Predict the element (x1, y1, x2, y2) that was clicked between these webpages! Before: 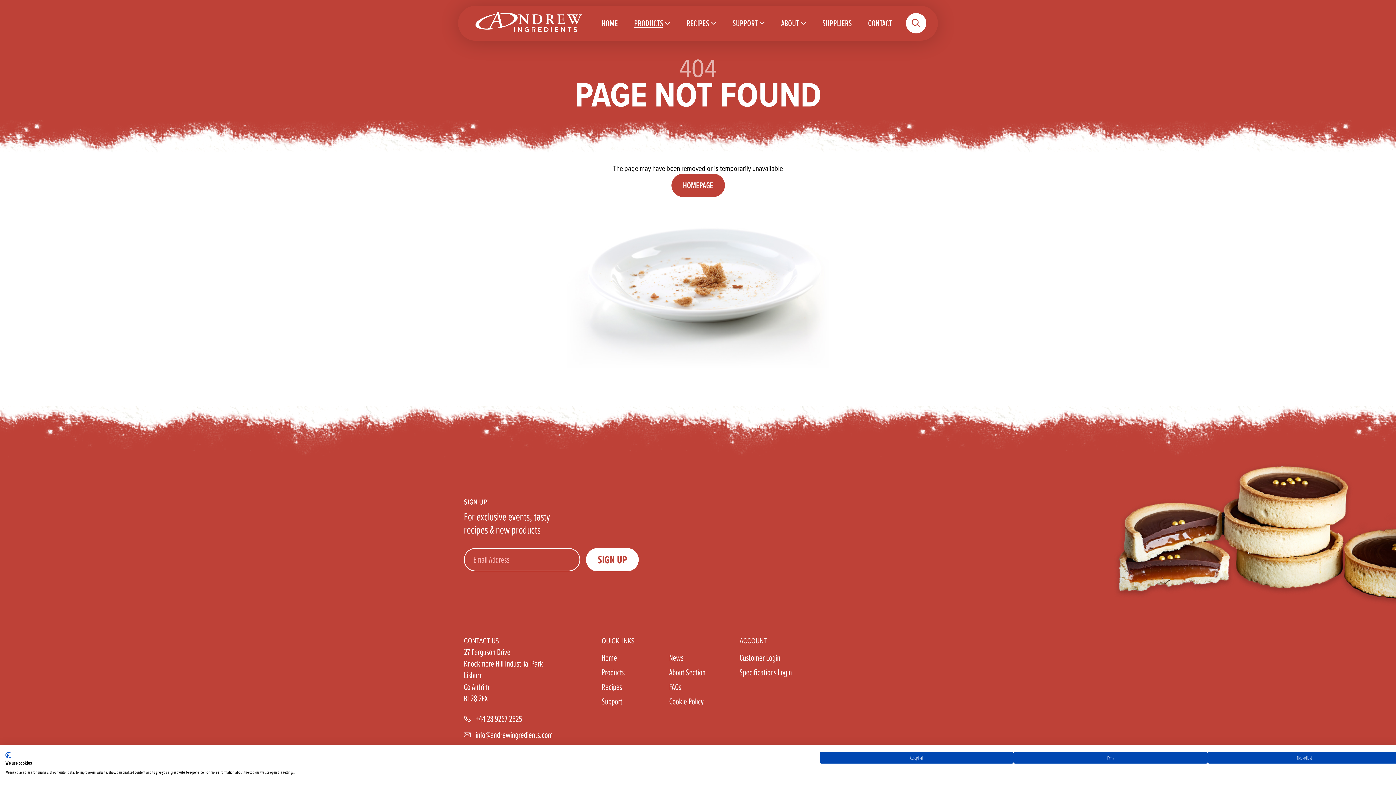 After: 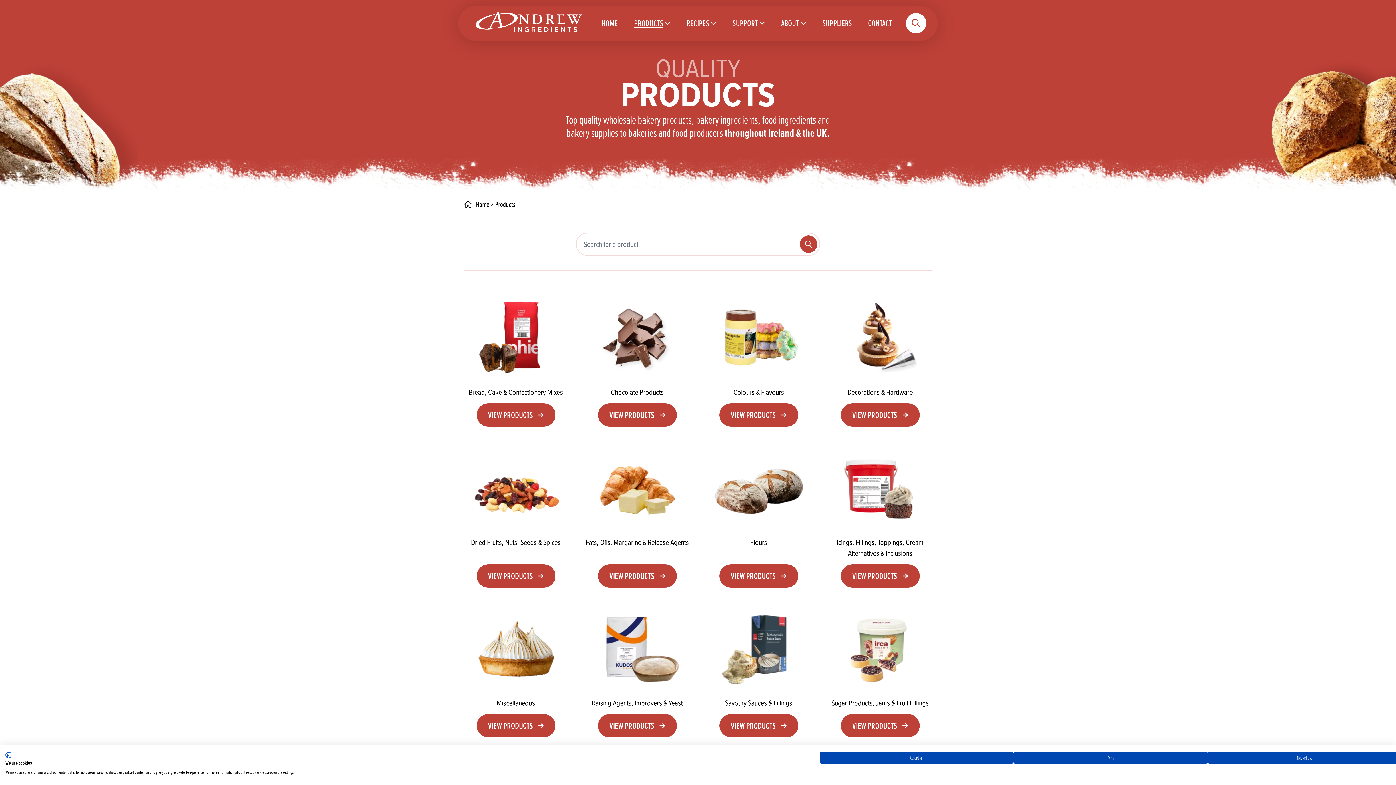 Action: bbox: (601, 666, 663, 678) label: Products